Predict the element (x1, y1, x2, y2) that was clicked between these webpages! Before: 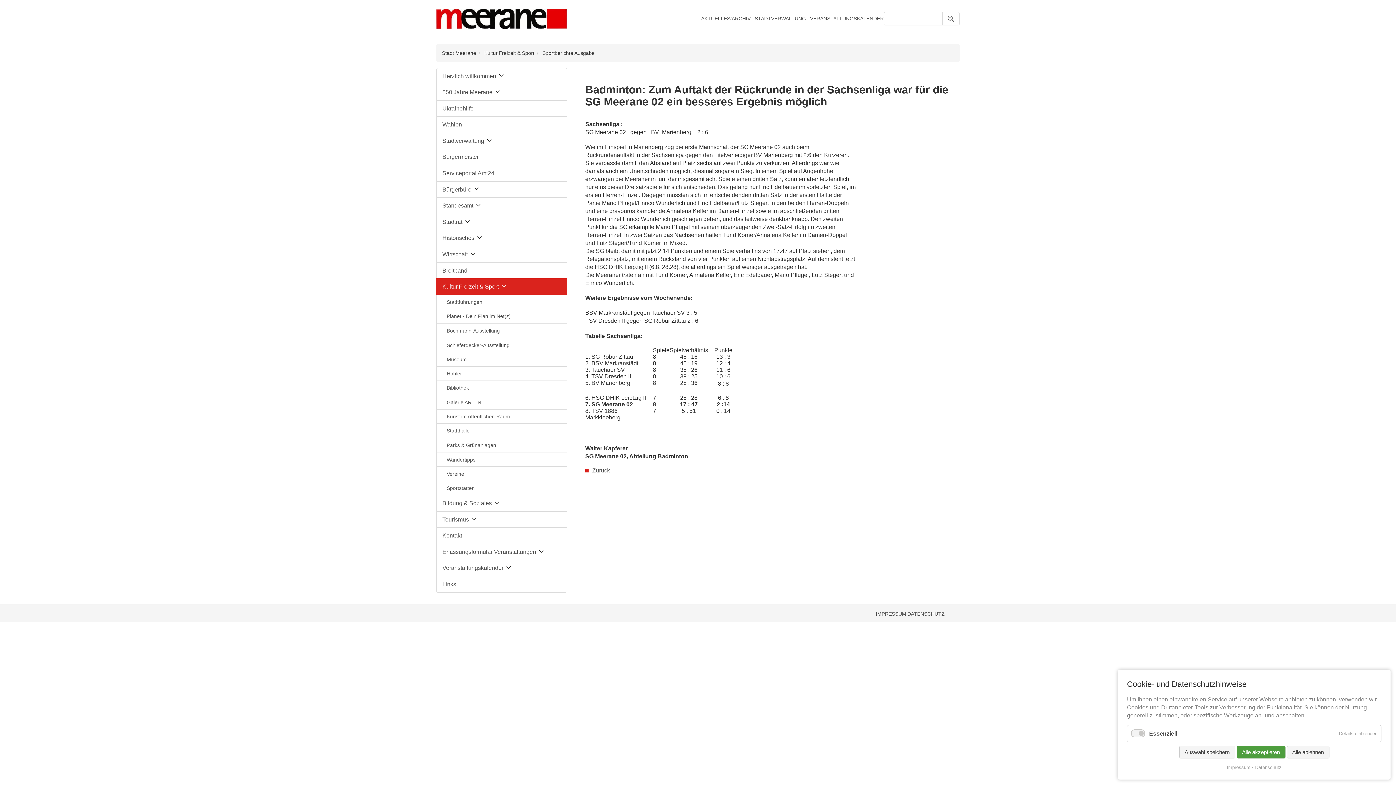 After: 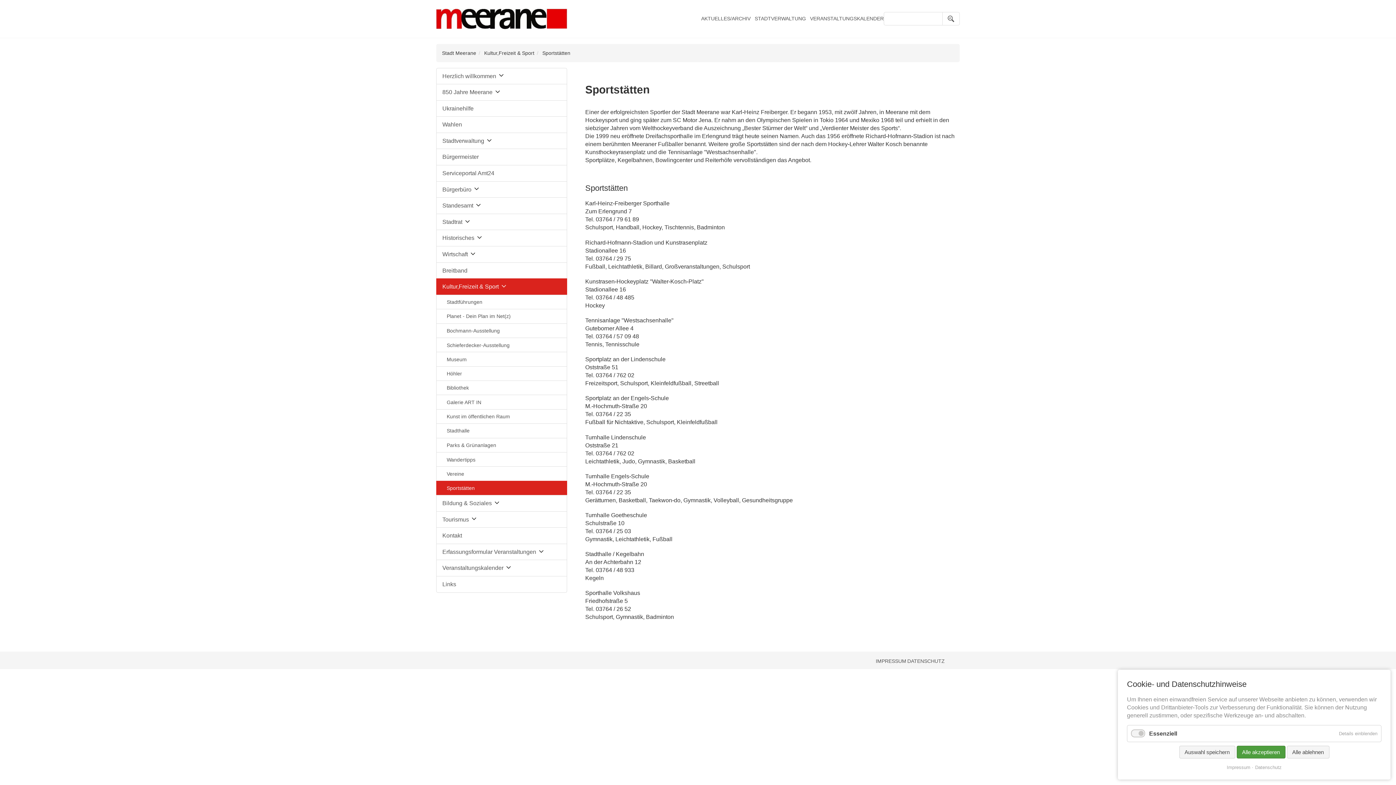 Action: label: Sportstätten bbox: (436, 480, 567, 495)